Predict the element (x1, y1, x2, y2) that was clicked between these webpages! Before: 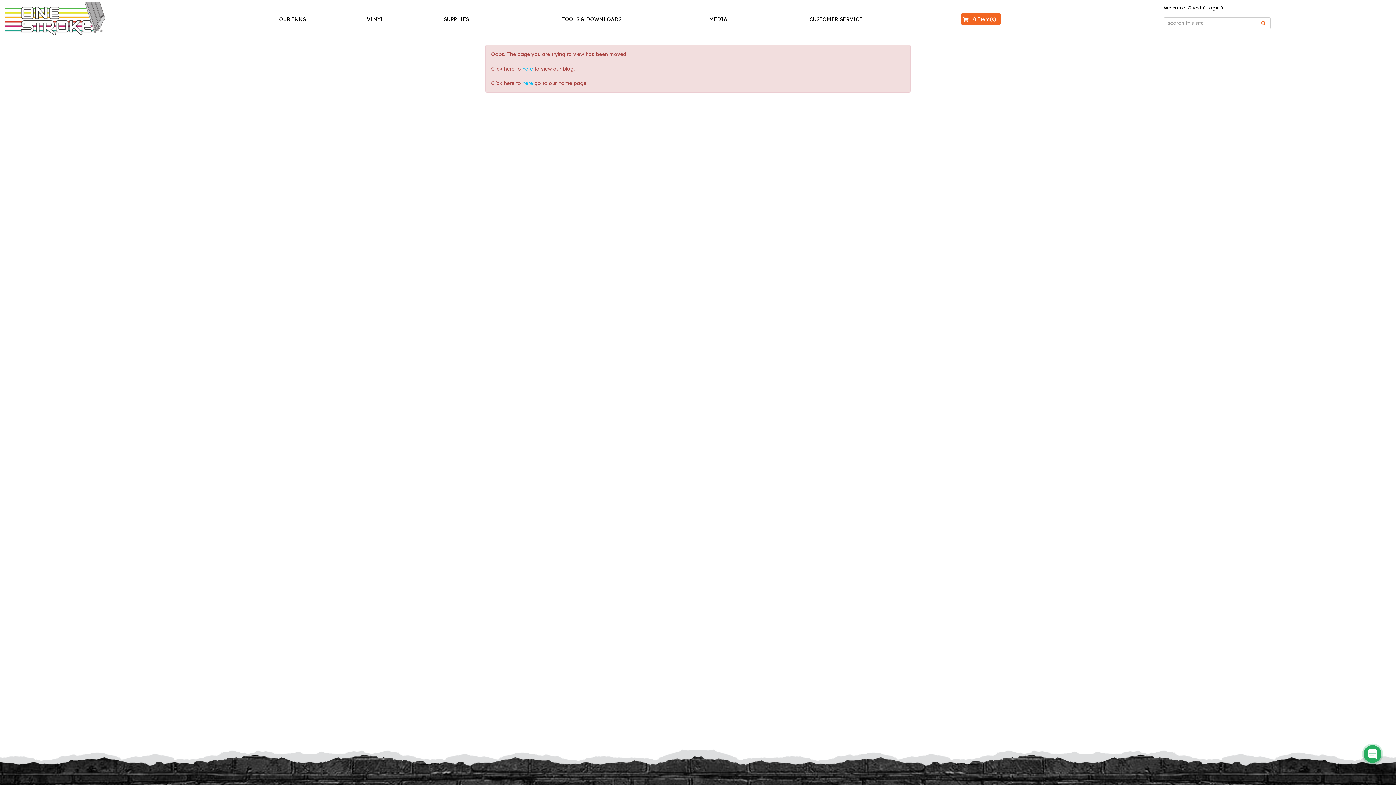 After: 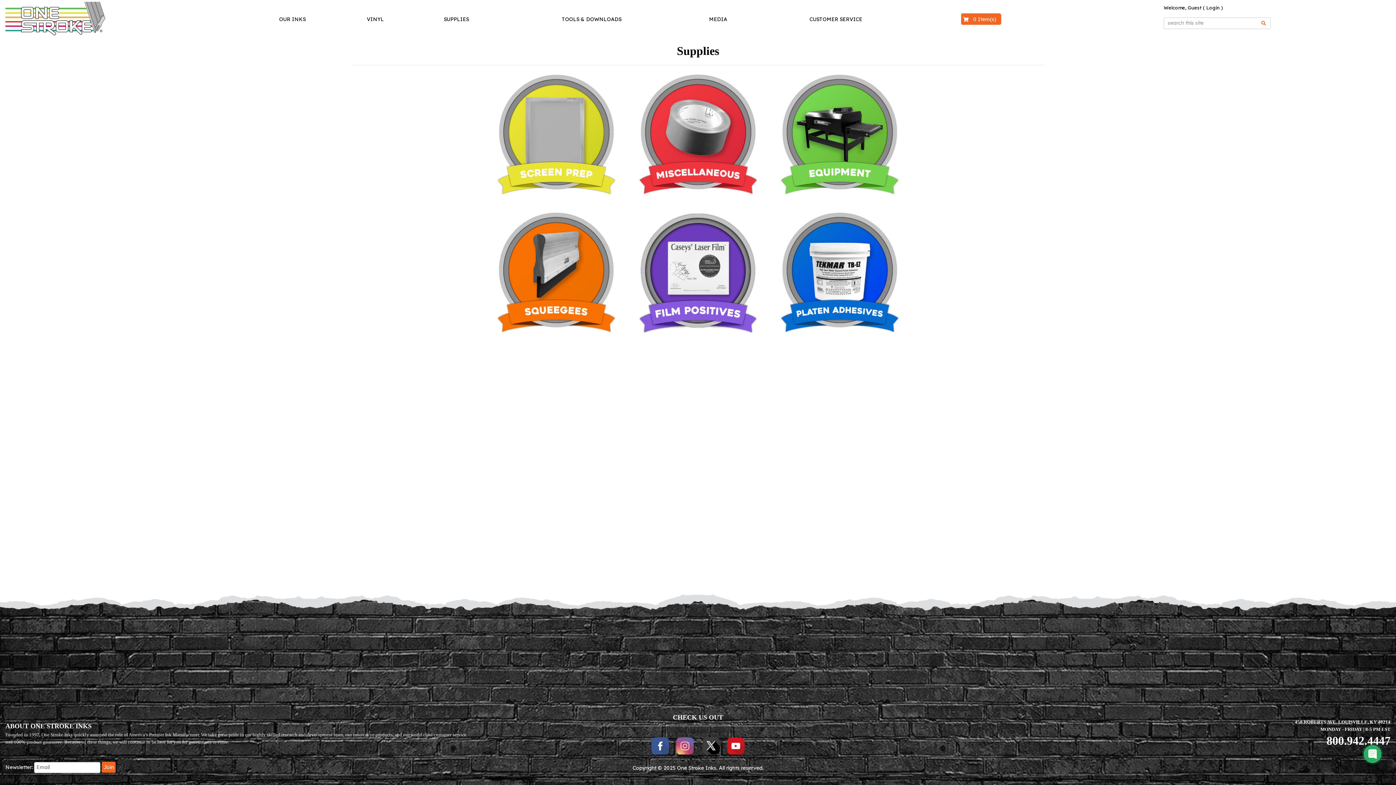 Action: bbox: (410, 12, 502, 26) label: SUPPLIES